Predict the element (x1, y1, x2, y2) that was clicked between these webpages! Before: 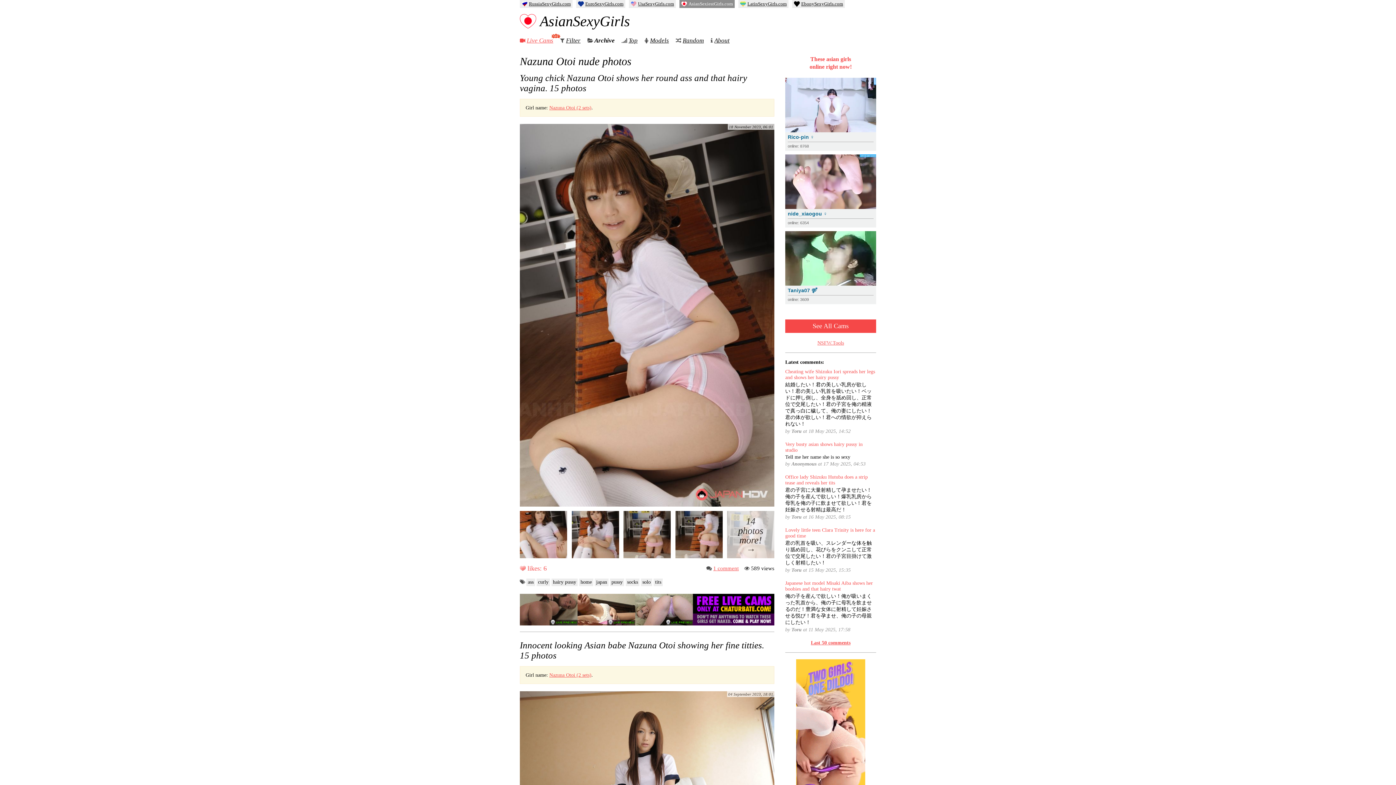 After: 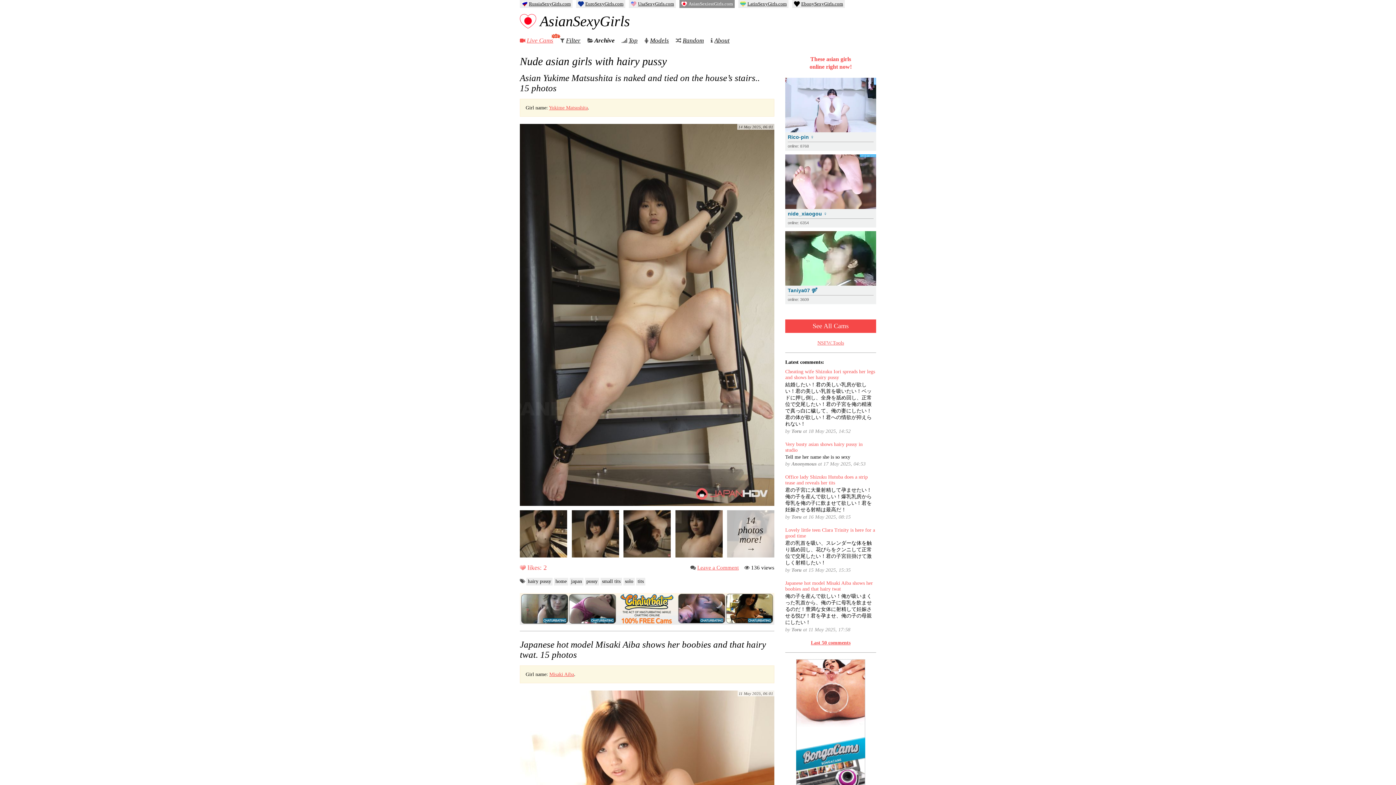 Action: label: hairy pussy bbox: (551, 578, 577, 586)